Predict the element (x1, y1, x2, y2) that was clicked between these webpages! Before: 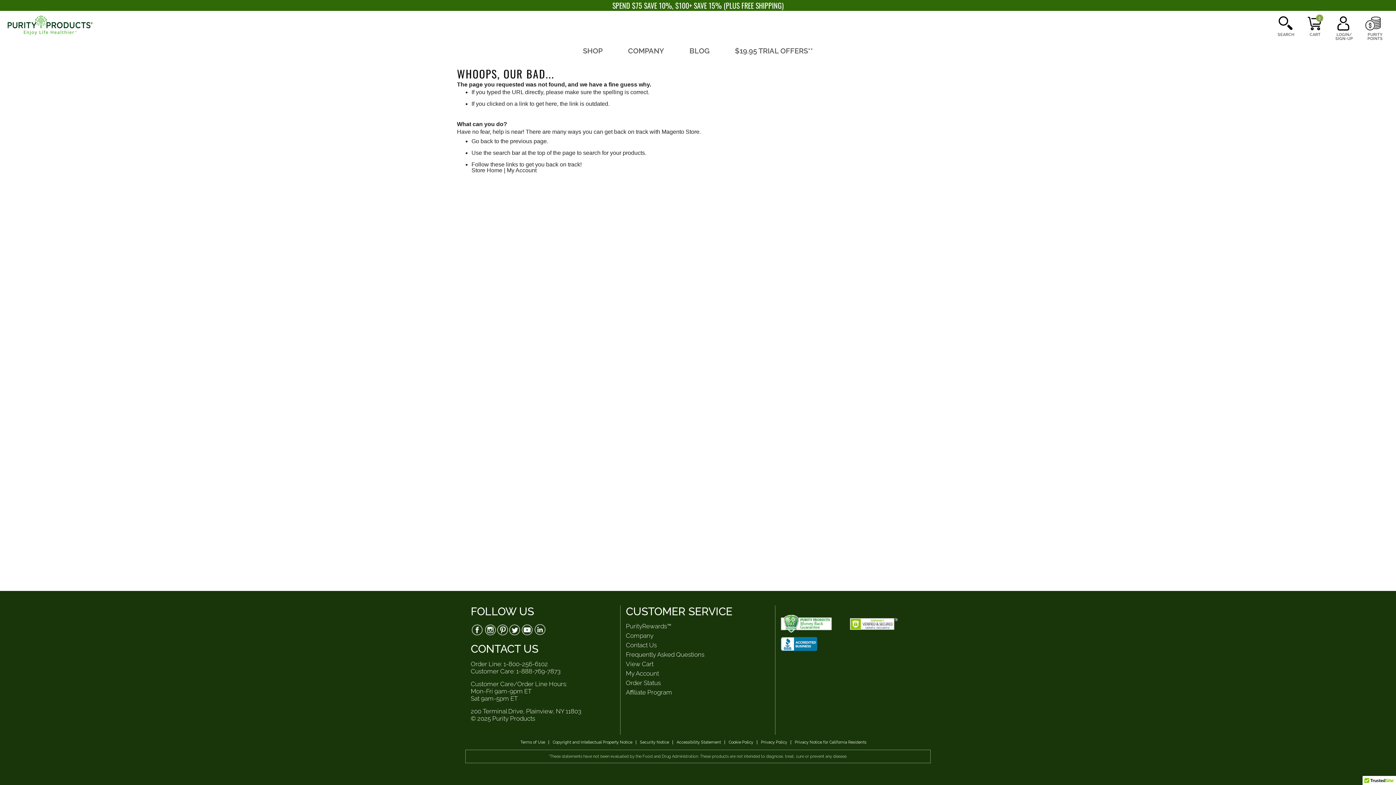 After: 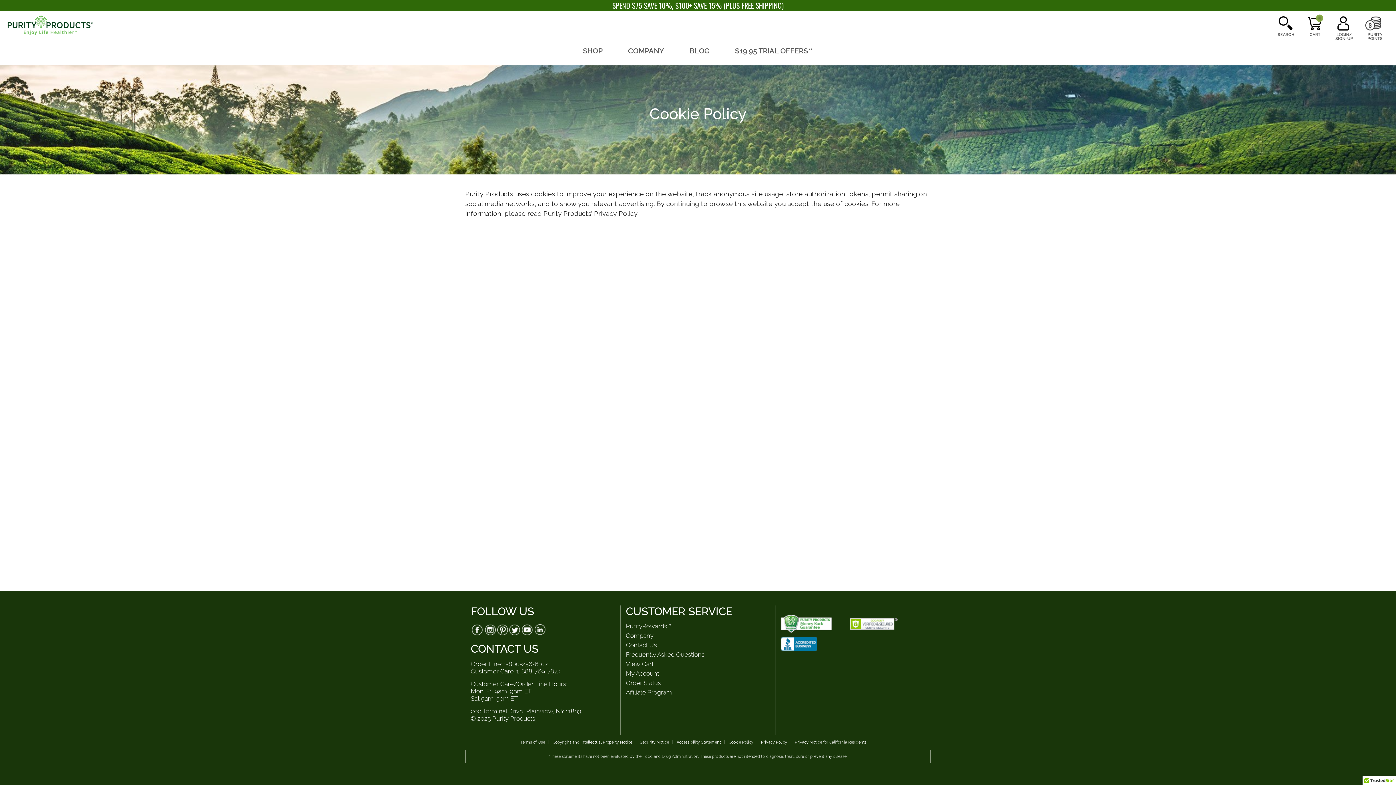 Action: bbox: (725, 740, 757, 744) label: Cookie Policy